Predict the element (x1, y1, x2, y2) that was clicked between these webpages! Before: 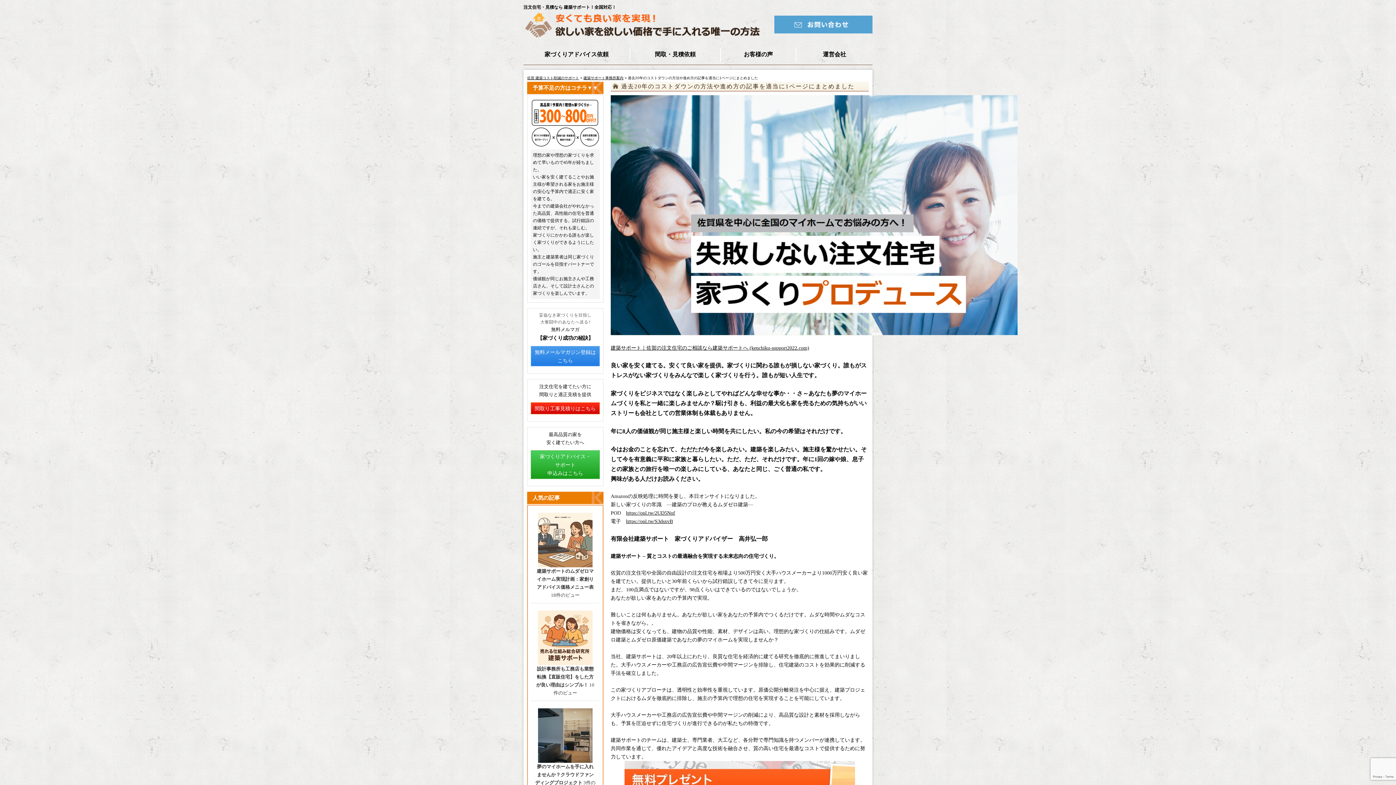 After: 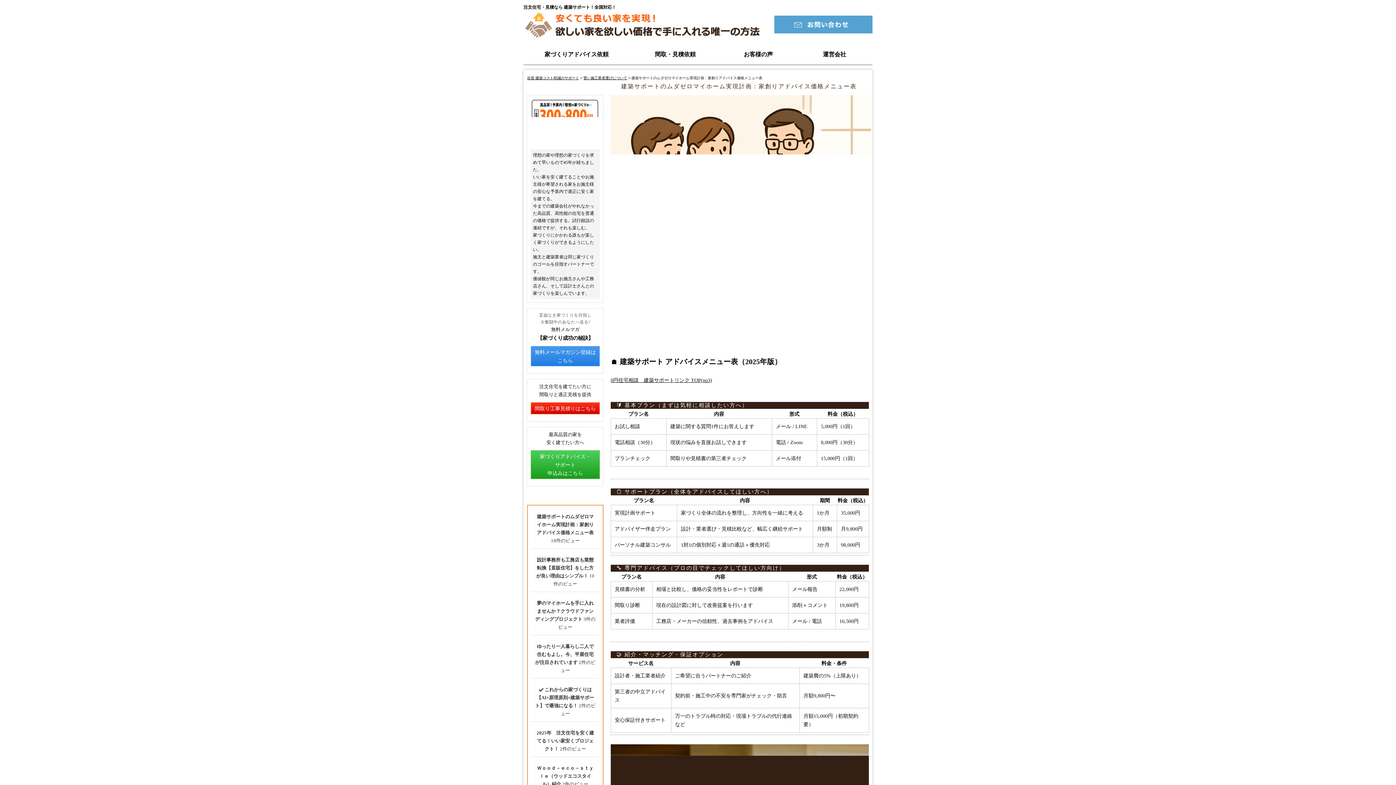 Action: label: 建築サポートのムダゼロマイホーム実現計画：家創りアドバイス価格メニュー表 bbox: (537, 568, 593, 590)